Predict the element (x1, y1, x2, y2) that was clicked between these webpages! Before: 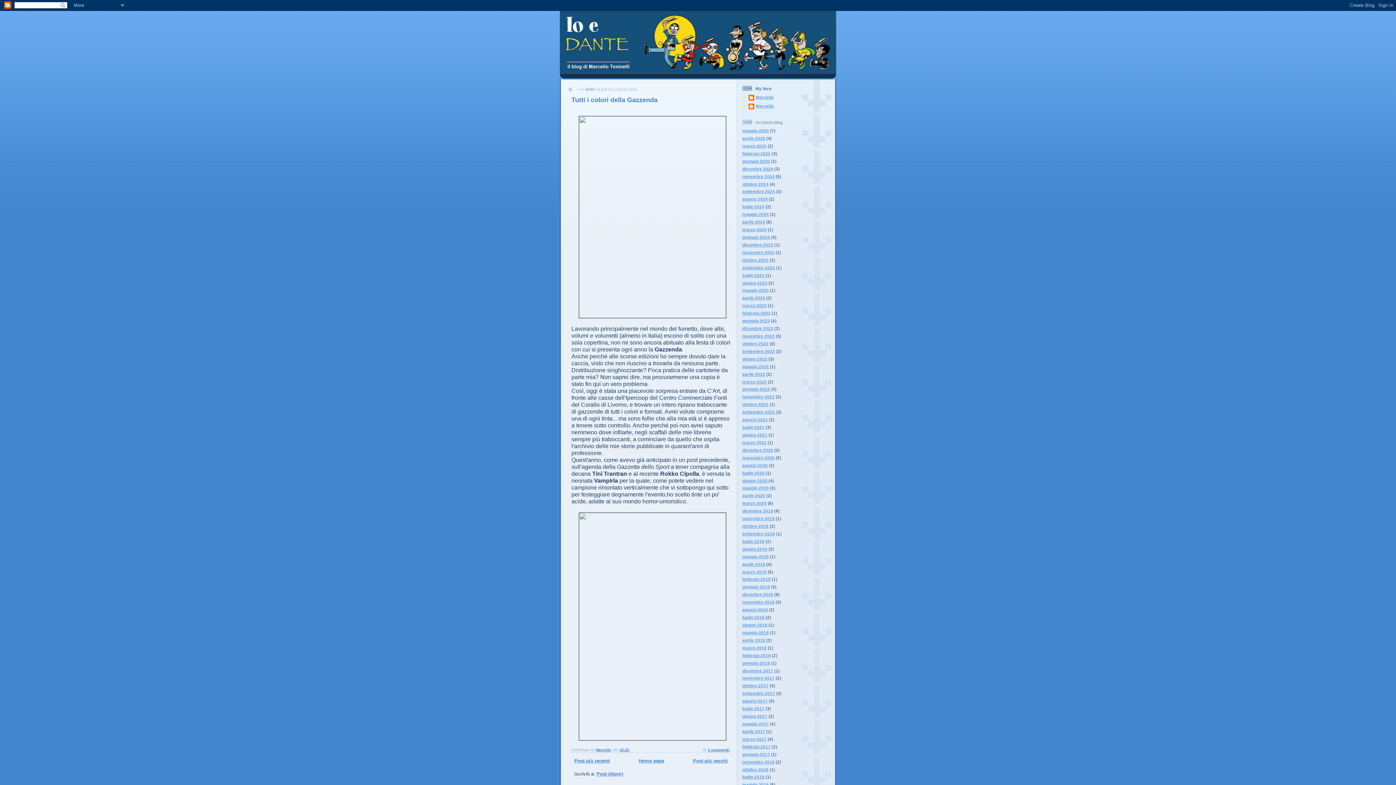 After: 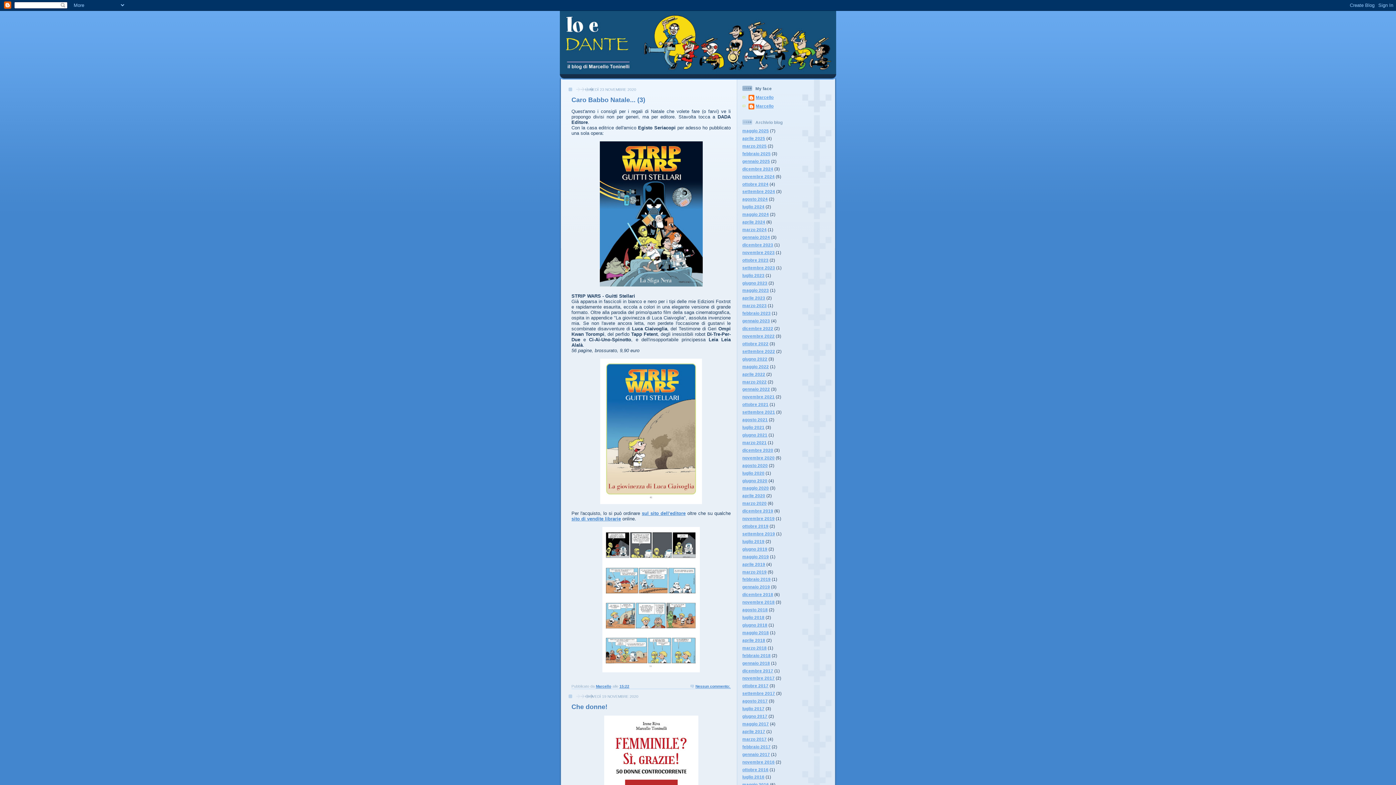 Action: bbox: (742, 455, 774, 460) label: novembre 2020